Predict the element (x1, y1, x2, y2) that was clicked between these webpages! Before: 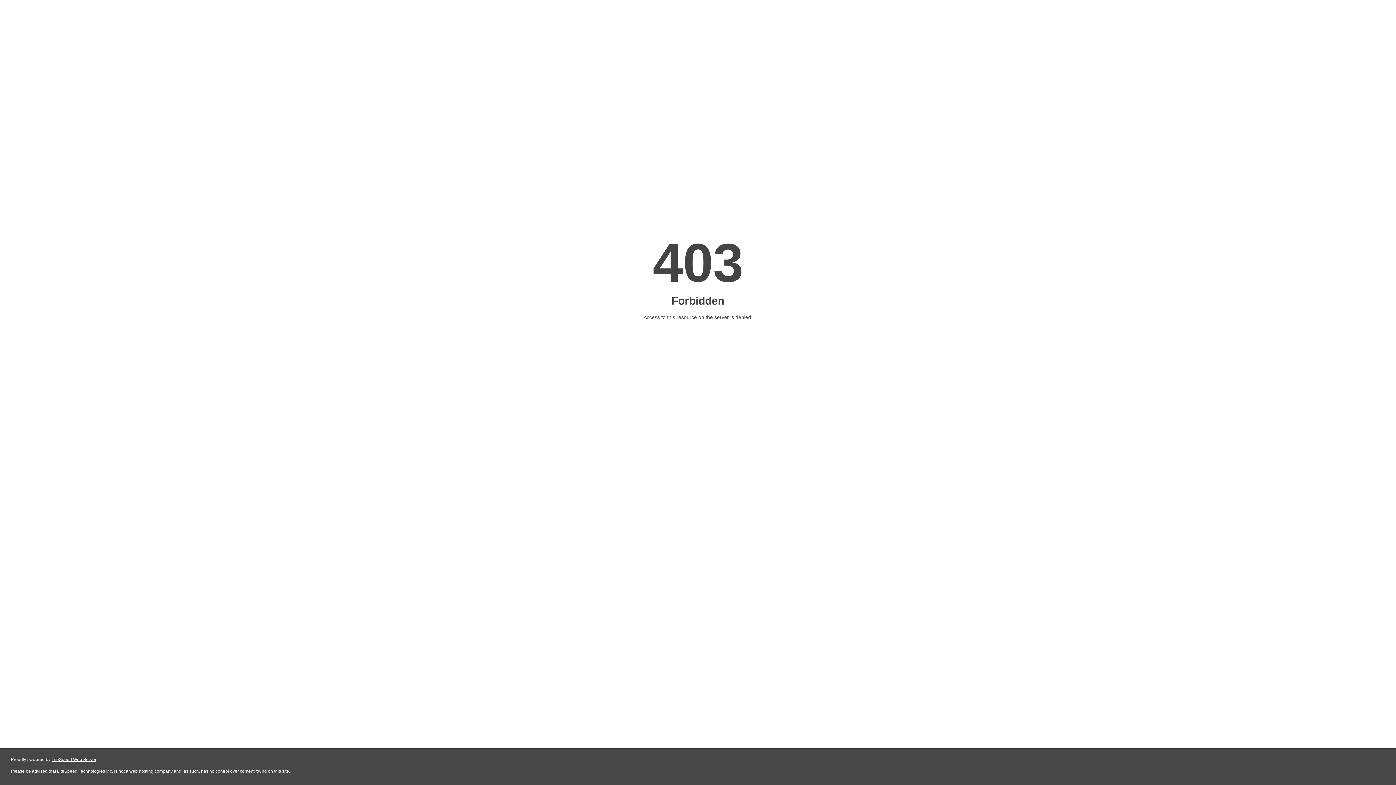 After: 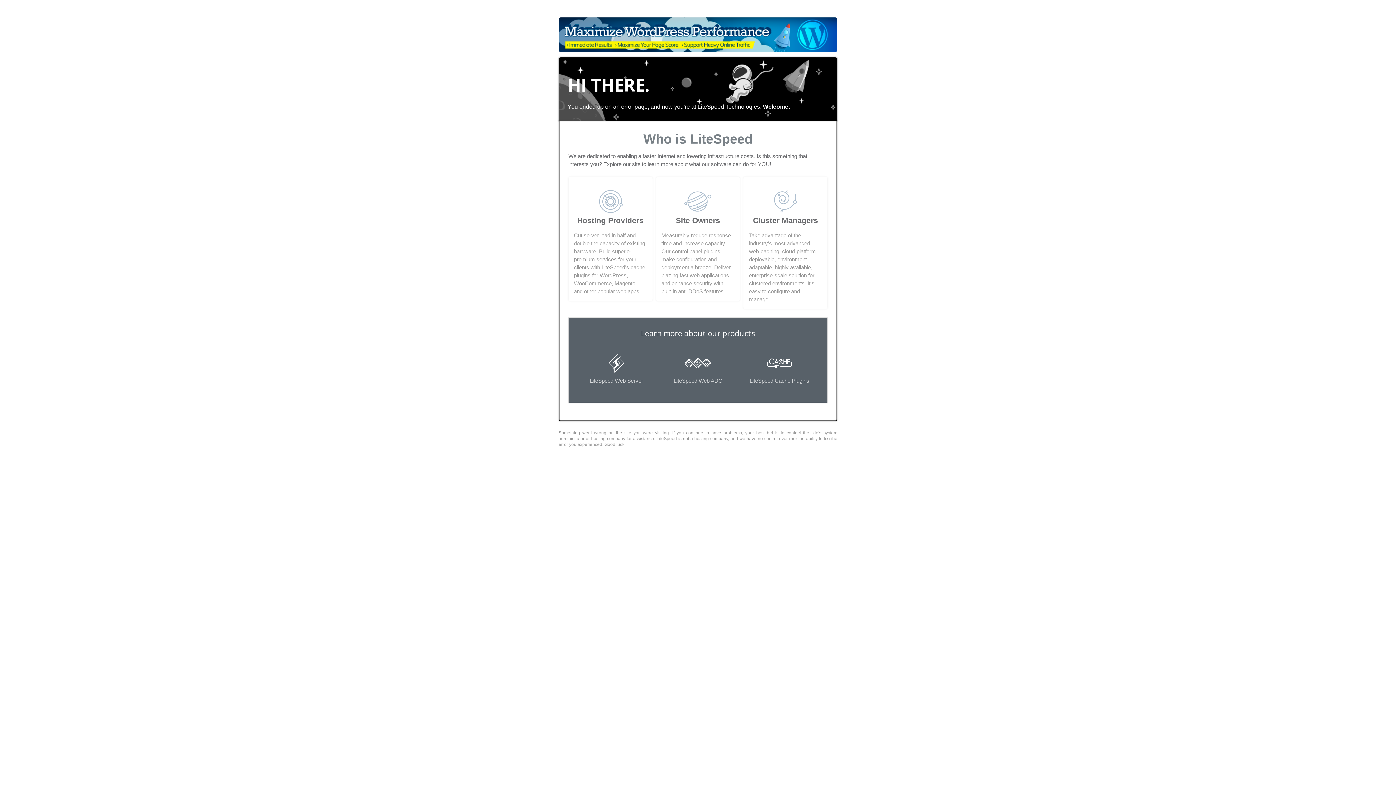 Action: label: LiteSpeed Web Server bbox: (51, 757, 96, 762)